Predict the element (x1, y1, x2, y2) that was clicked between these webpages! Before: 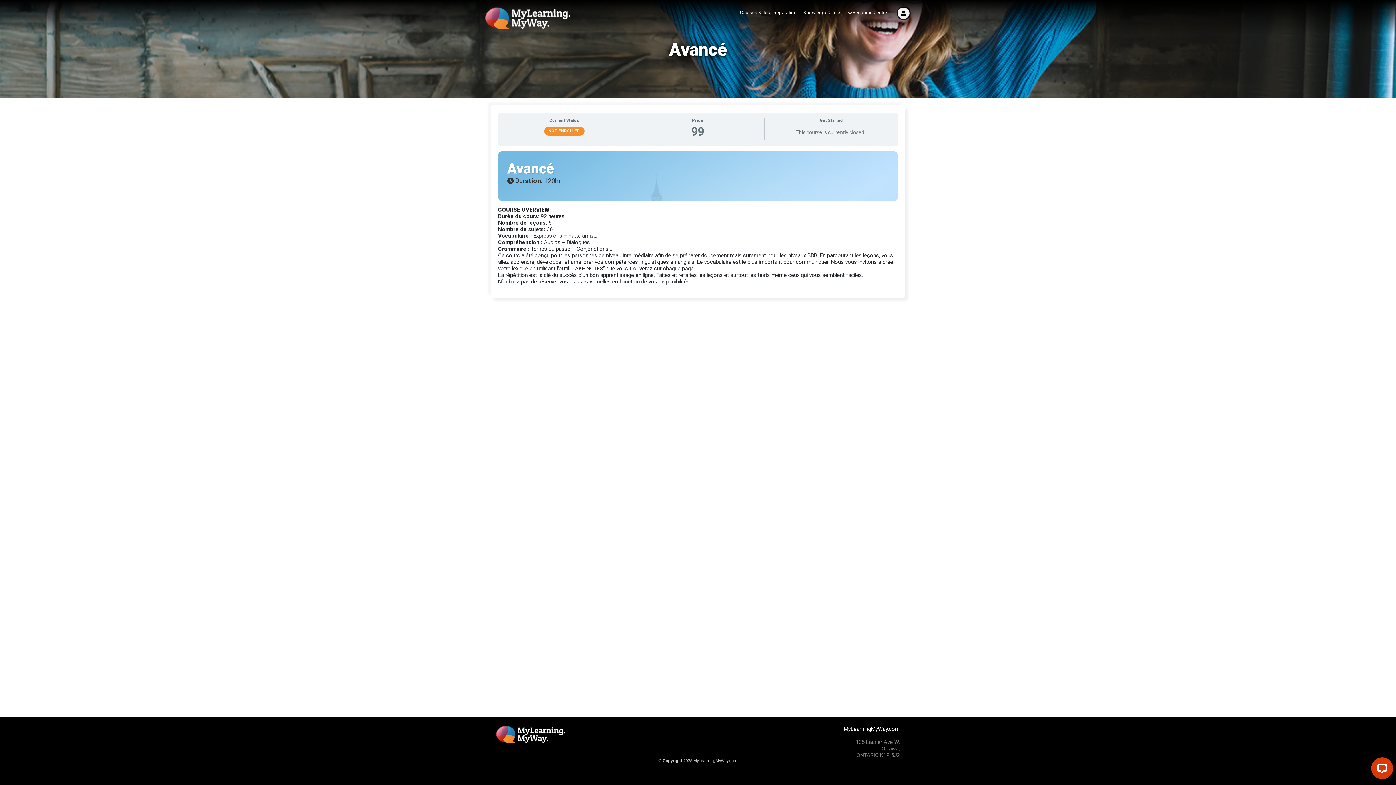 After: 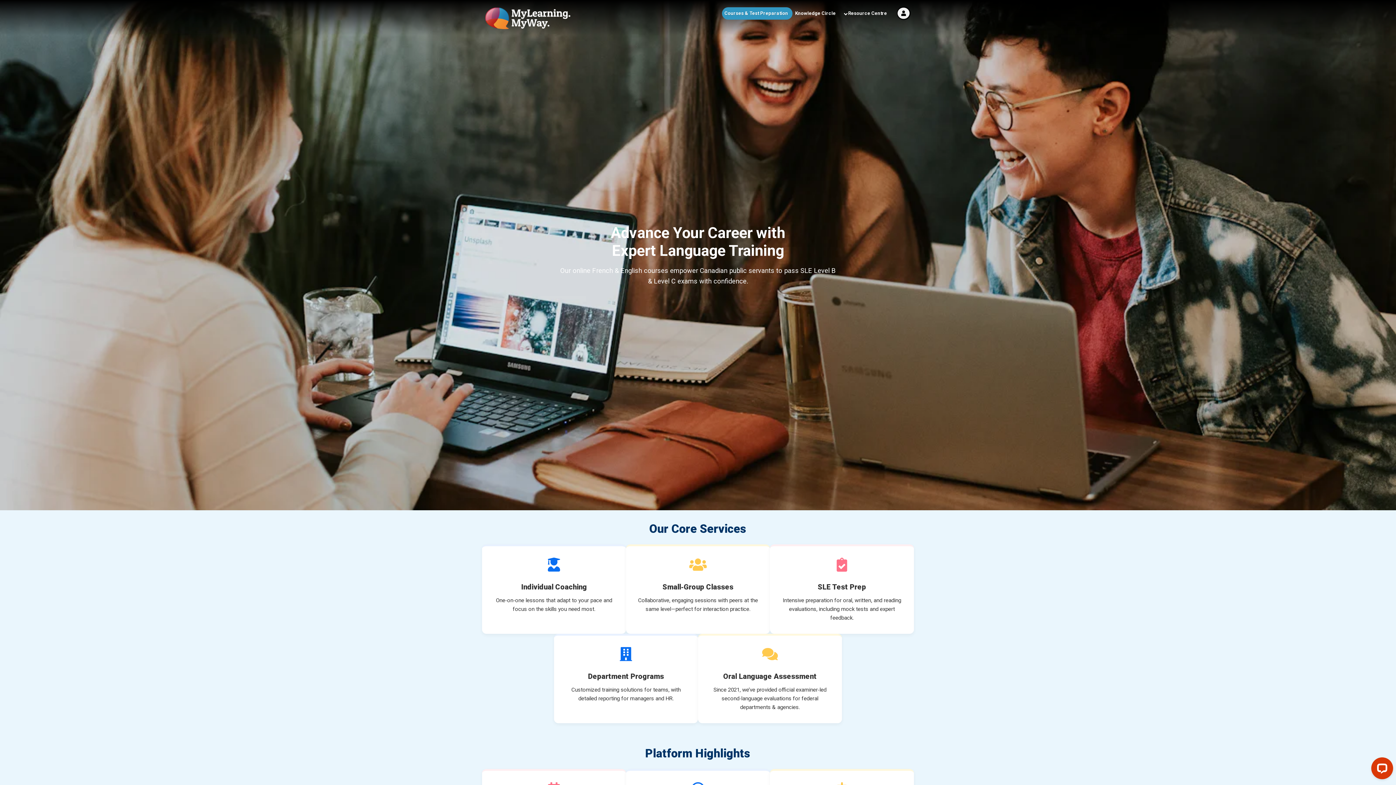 Action: bbox: (737, 7, 799, 17) label: Courses & Test Preparation